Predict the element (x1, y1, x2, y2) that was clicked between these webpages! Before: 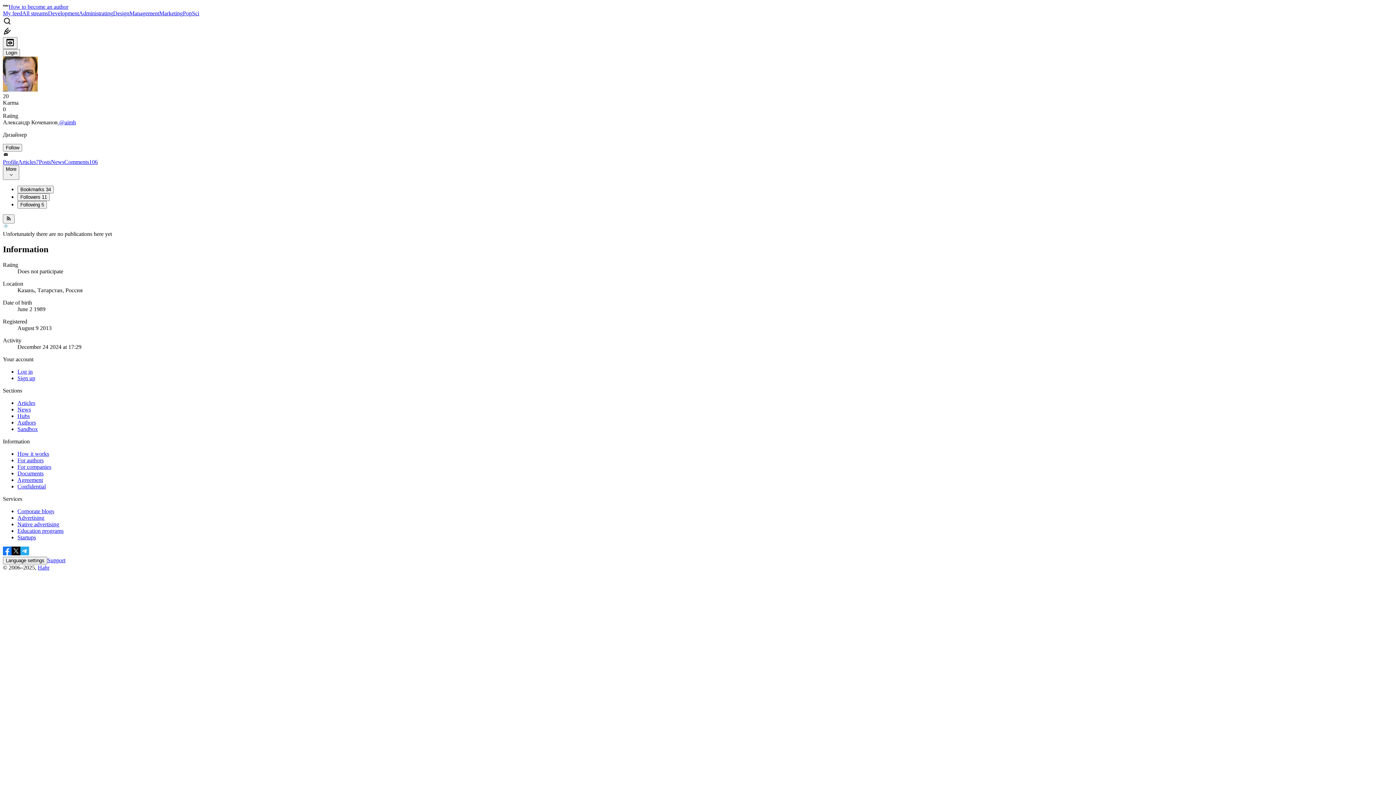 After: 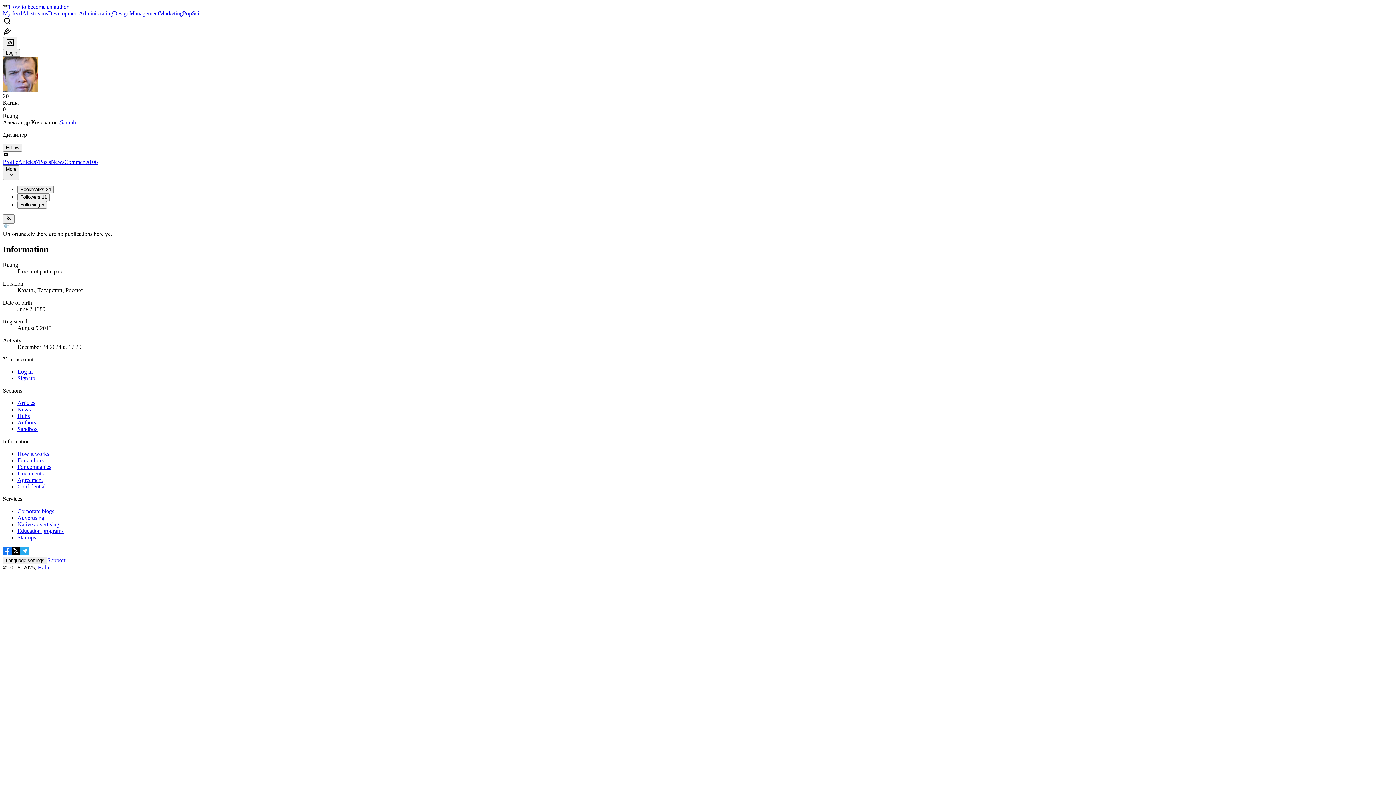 Action: label: Habr bbox: (37, 564, 49, 570)